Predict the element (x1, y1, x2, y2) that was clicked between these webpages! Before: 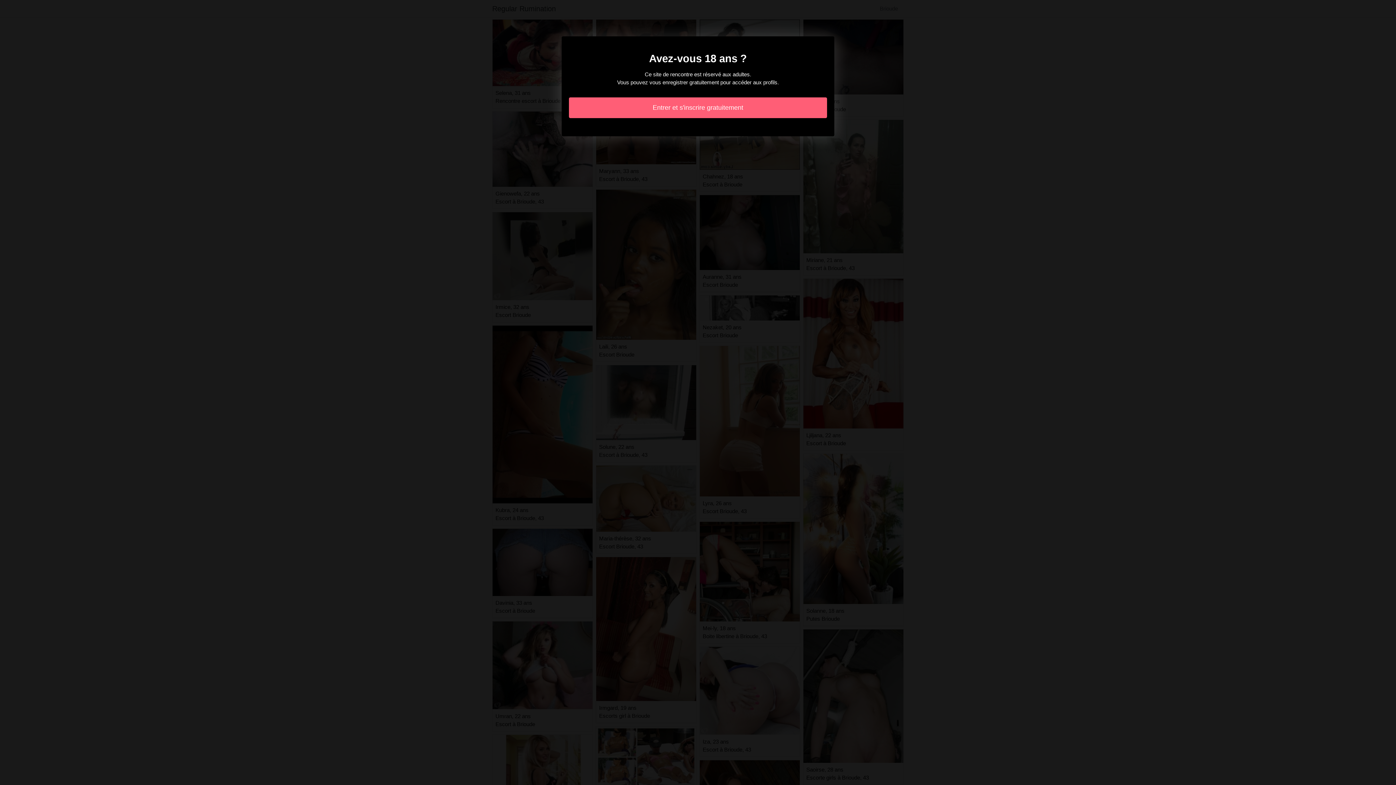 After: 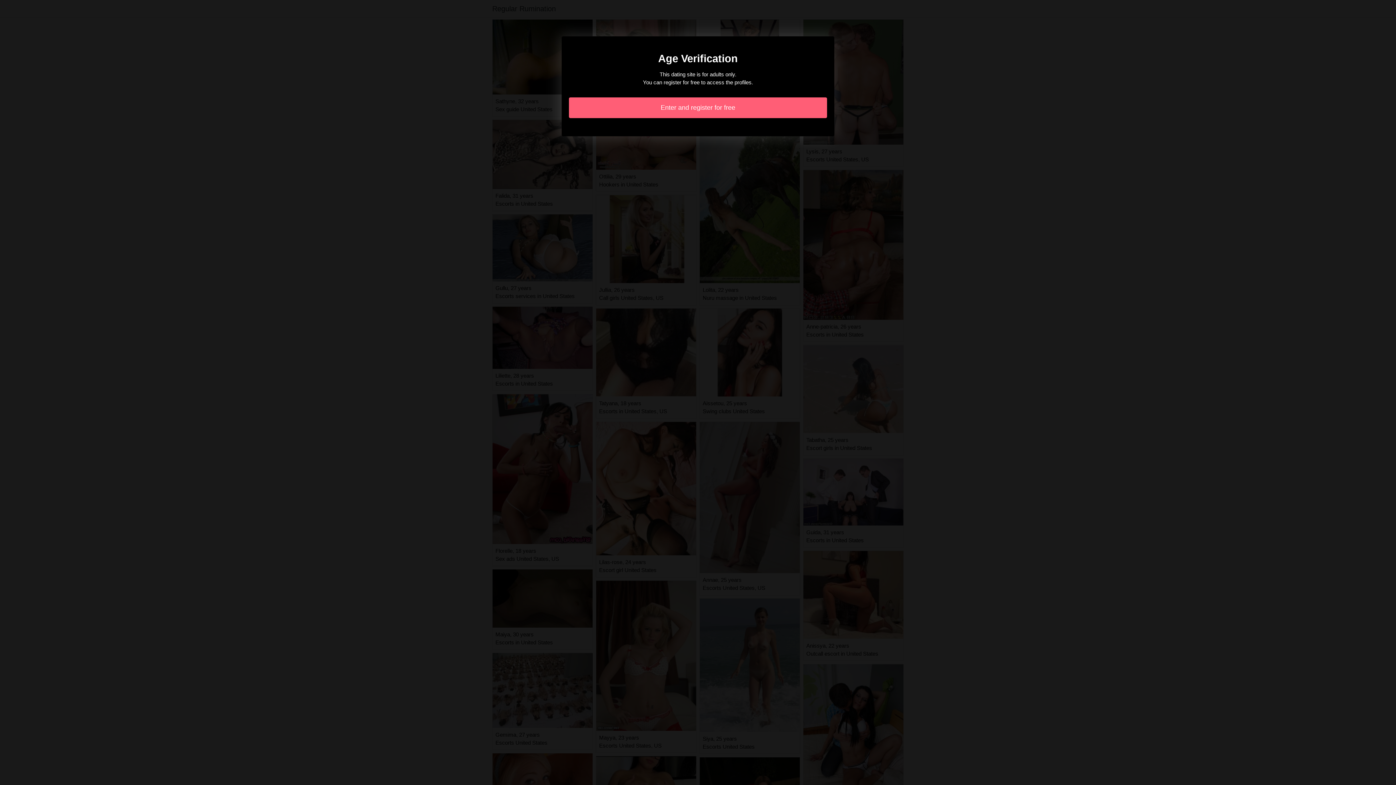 Action: bbox: (569, 97, 827, 118) label: Entrer et s'inscrire gratuitement